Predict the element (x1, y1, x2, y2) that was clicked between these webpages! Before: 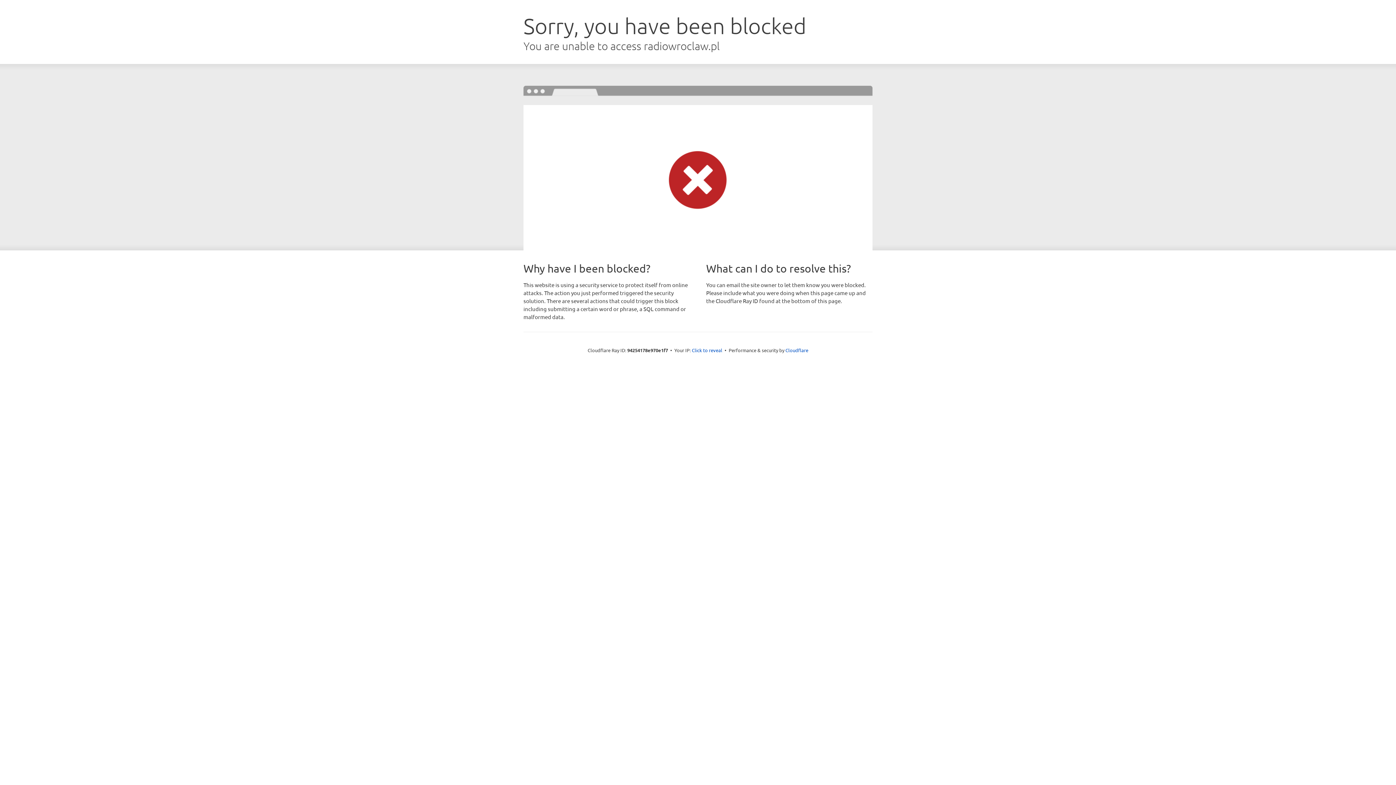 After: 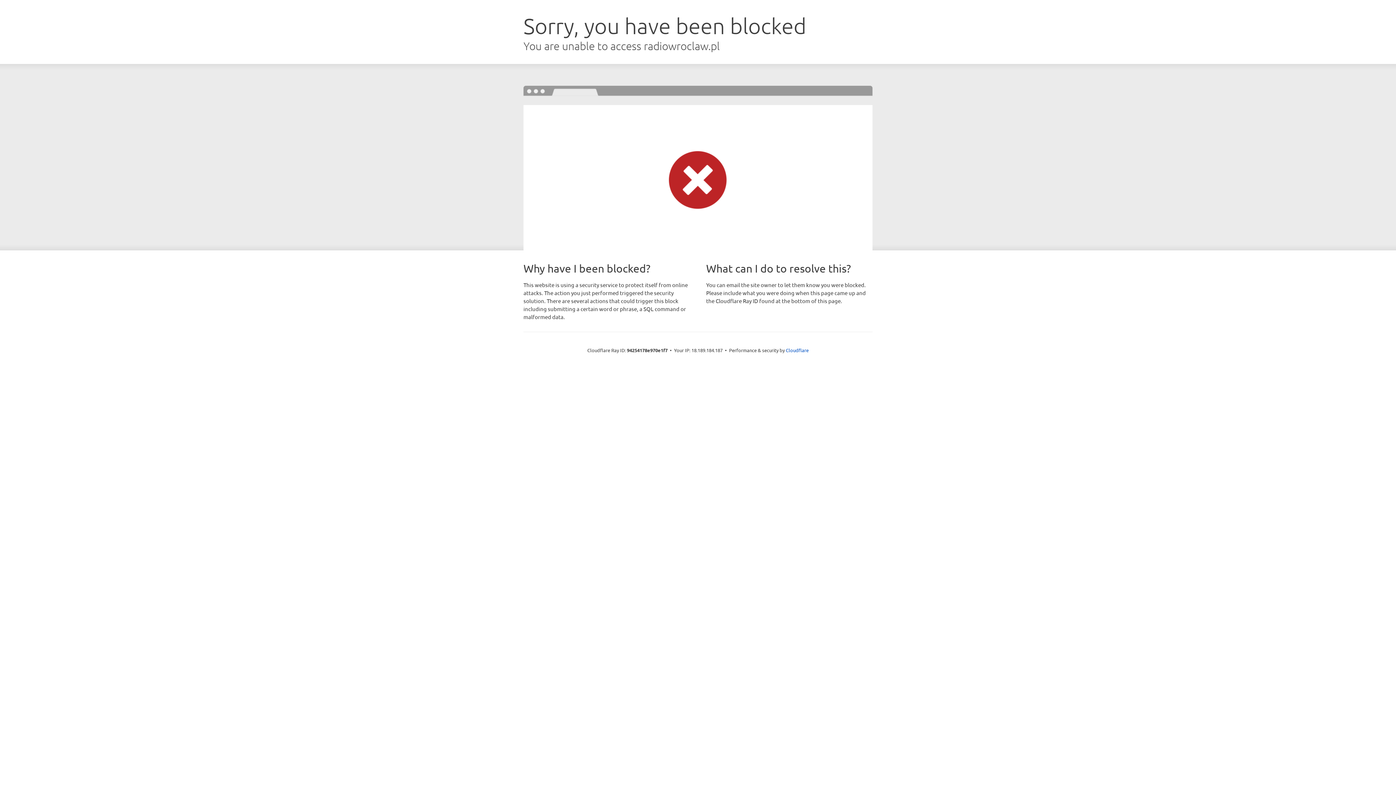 Action: label: Click to reveal bbox: (692, 346, 722, 353)